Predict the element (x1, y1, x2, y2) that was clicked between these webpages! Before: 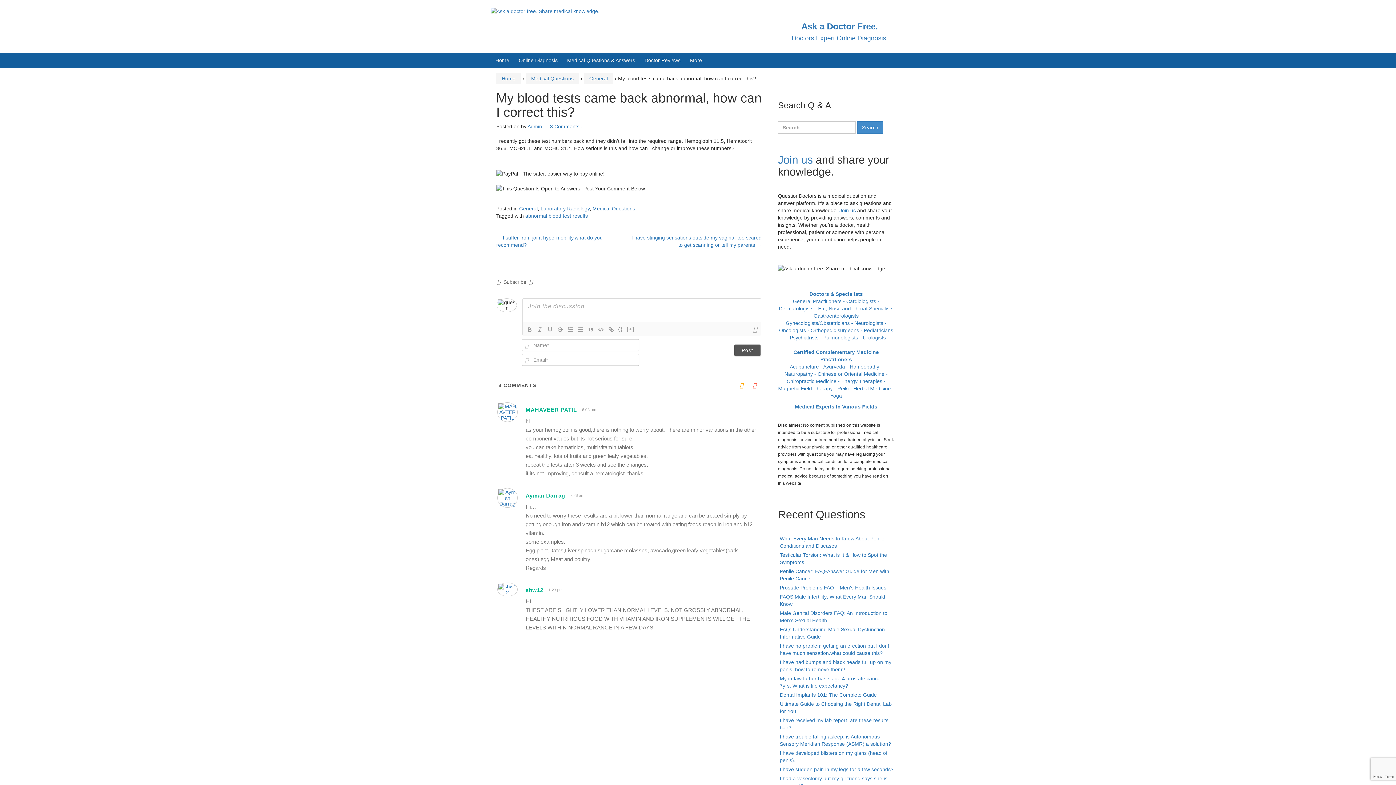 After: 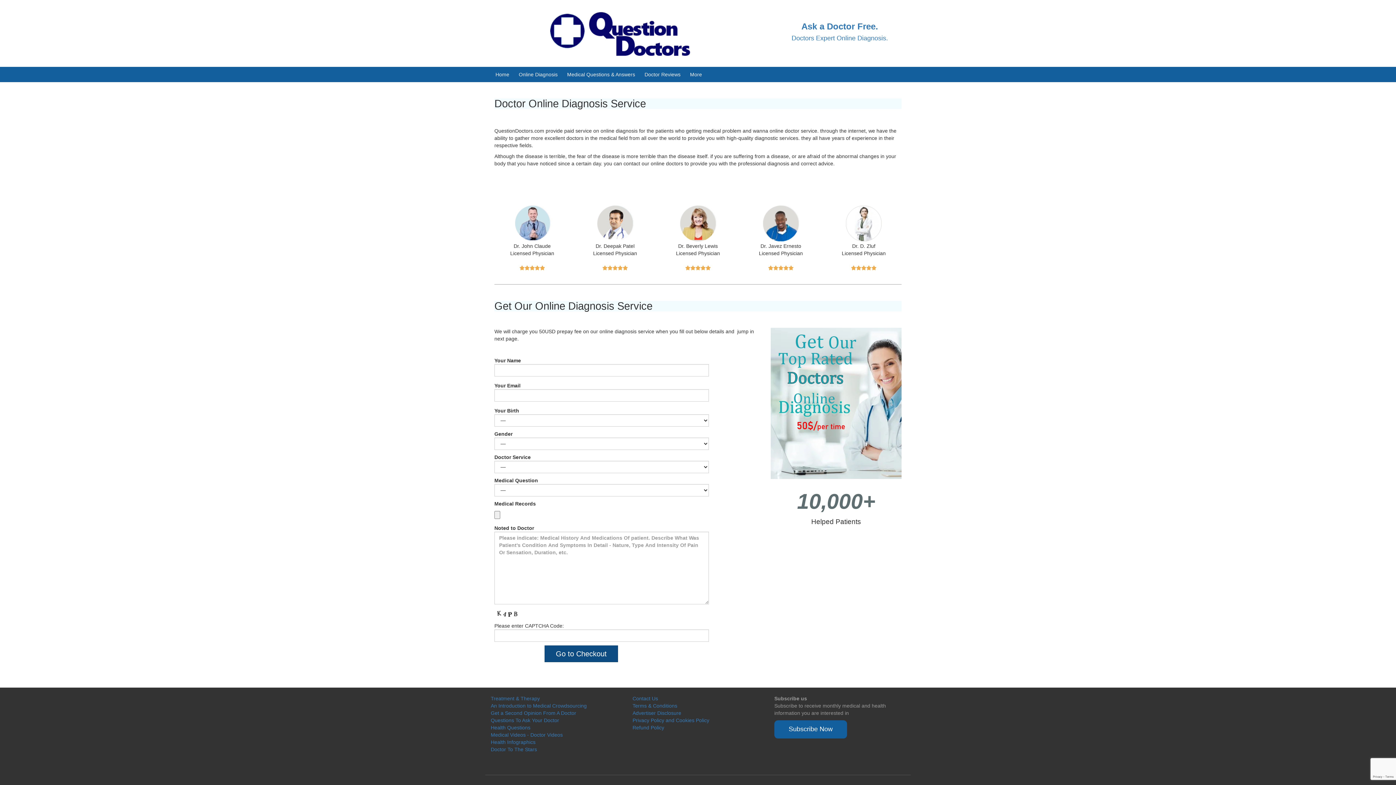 Action: label: Online Diagnosis bbox: (518, 57, 557, 63)